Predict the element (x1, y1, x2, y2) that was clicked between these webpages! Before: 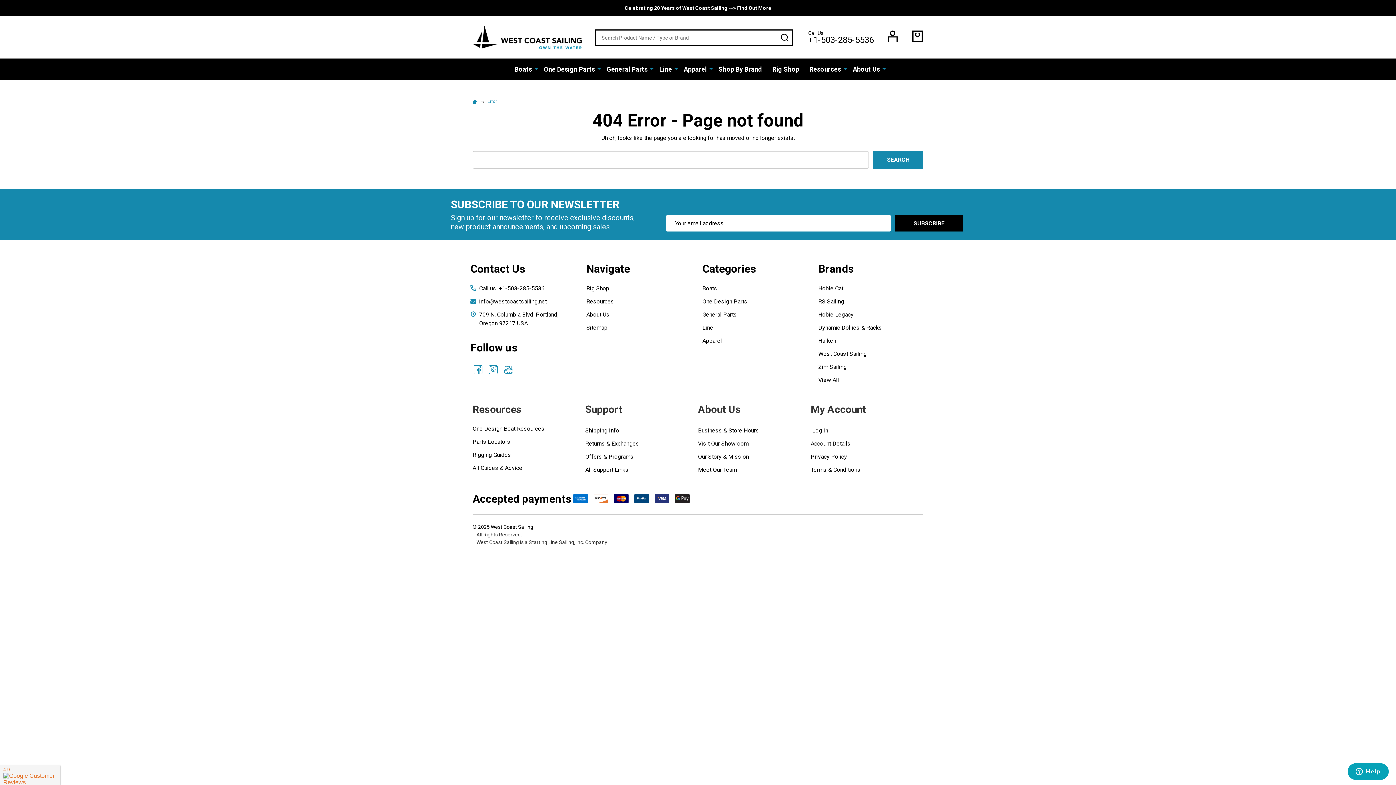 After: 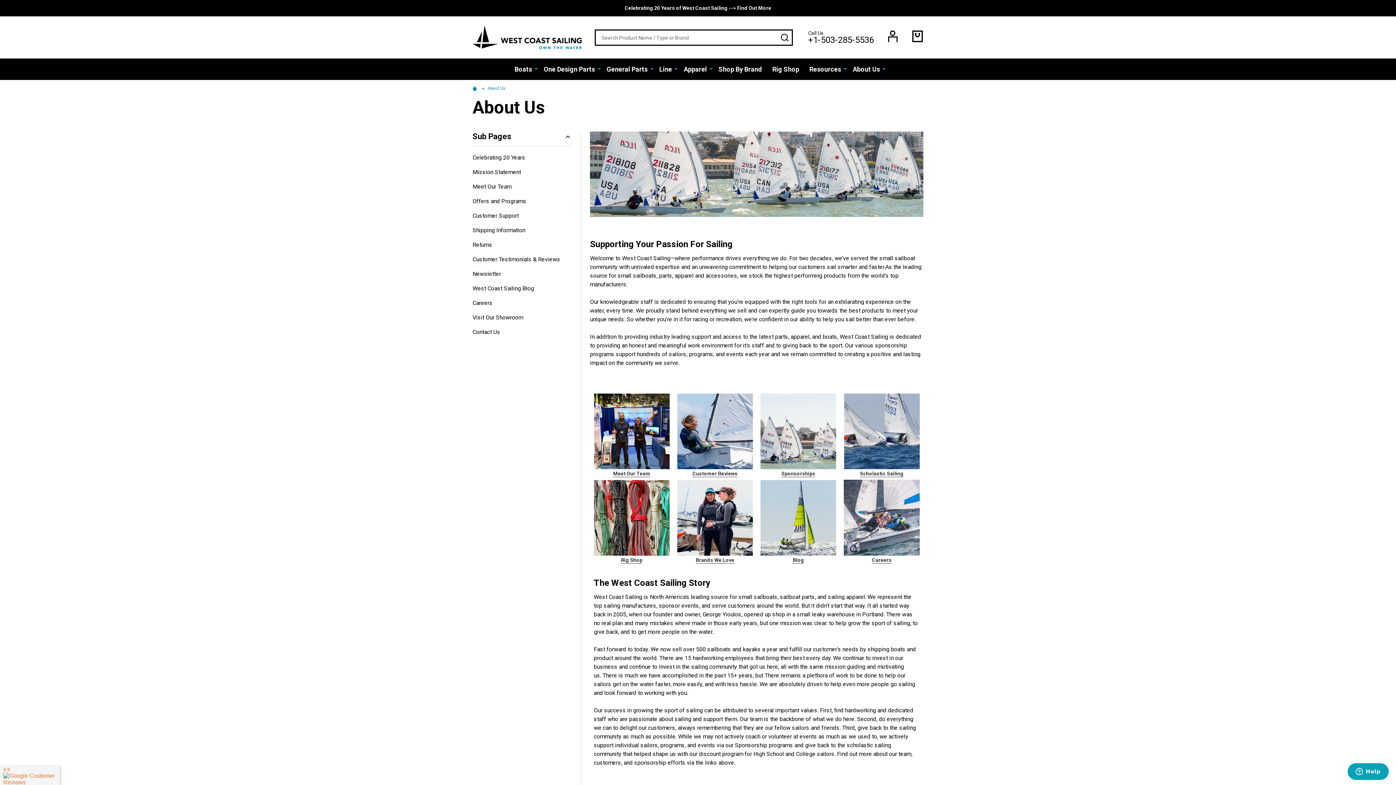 Action: label: About Us bbox: (586, 311, 609, 318)